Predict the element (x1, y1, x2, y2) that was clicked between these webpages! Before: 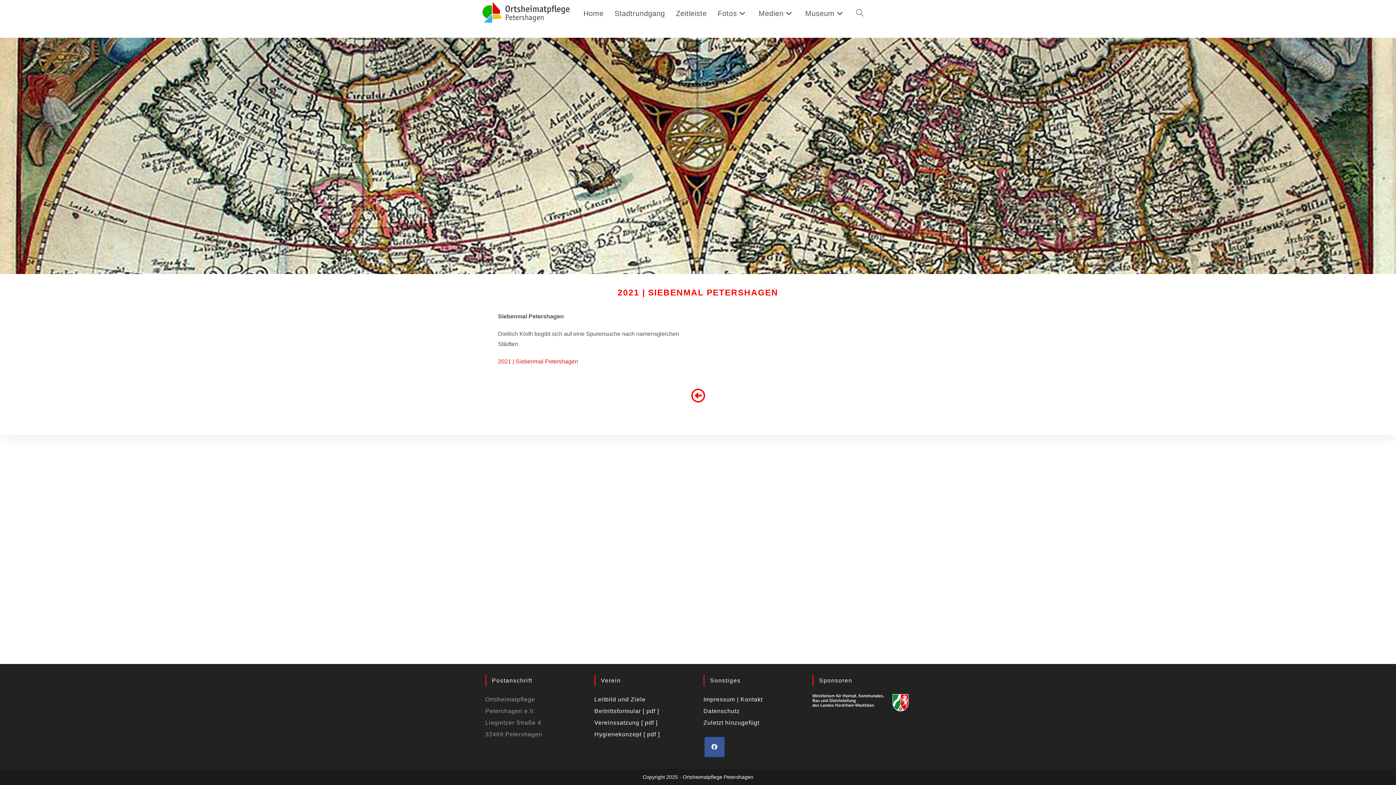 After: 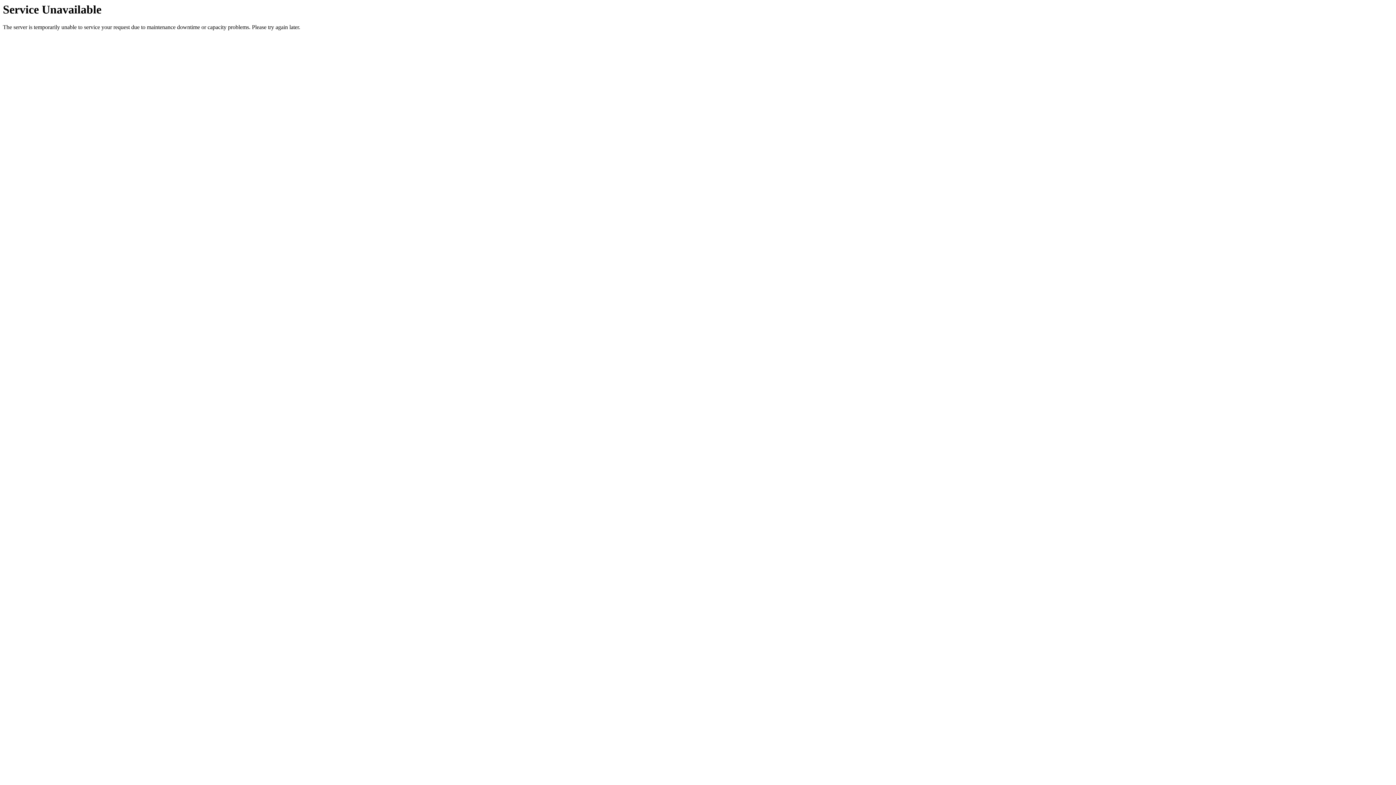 Action: label: Hygienekonzept [ pdf ] bbox: (594, 731, 660, 737)